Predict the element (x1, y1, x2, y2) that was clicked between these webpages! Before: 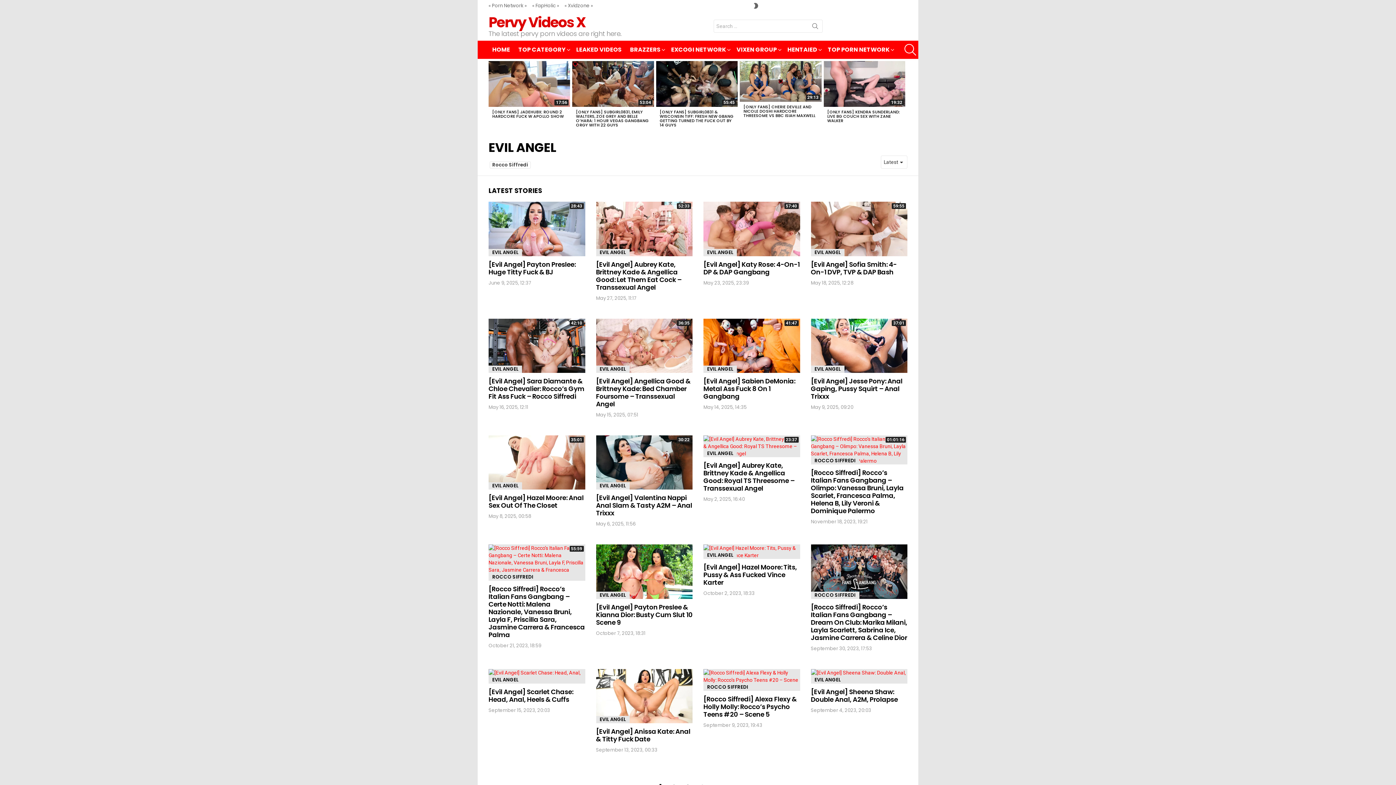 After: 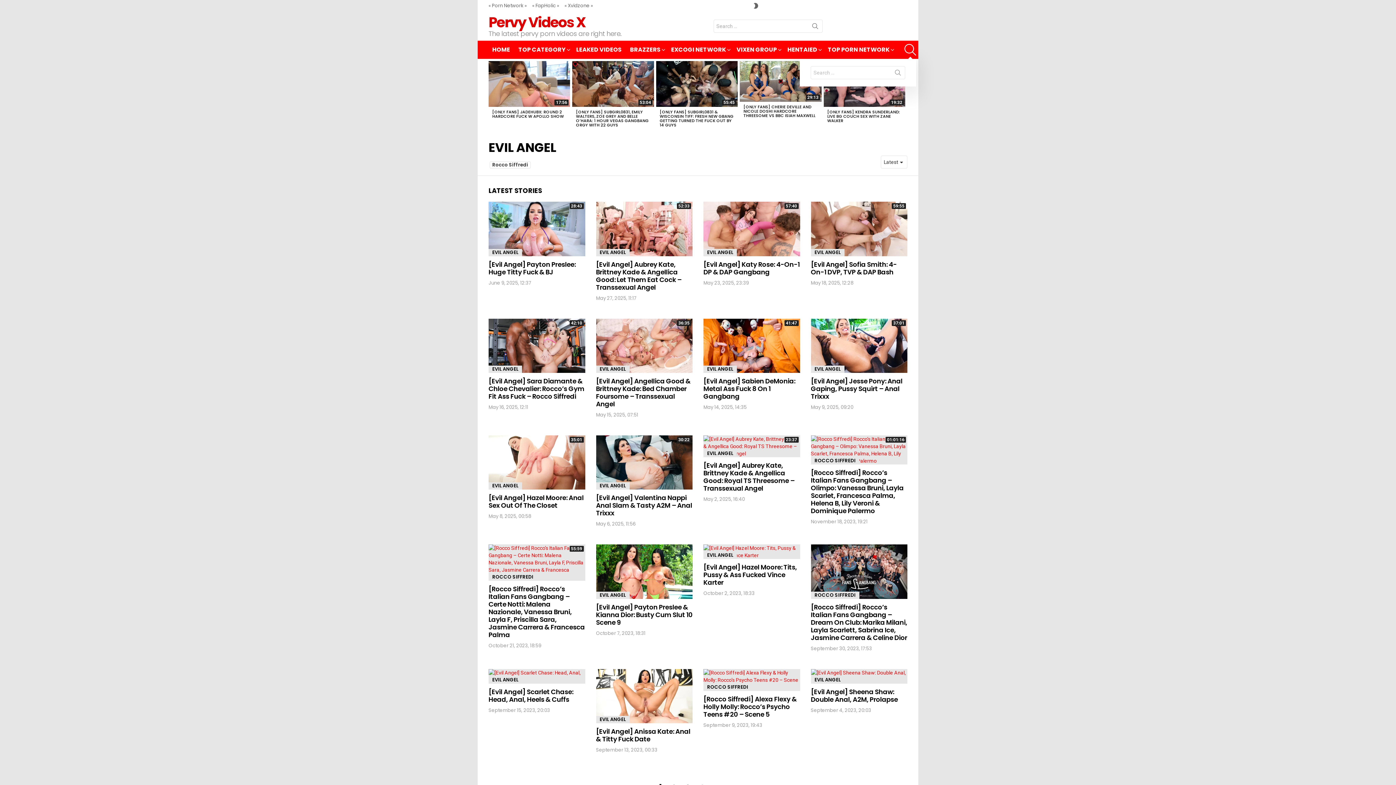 Action: label: SEARCH bbox: (904, 40, 916, 58)